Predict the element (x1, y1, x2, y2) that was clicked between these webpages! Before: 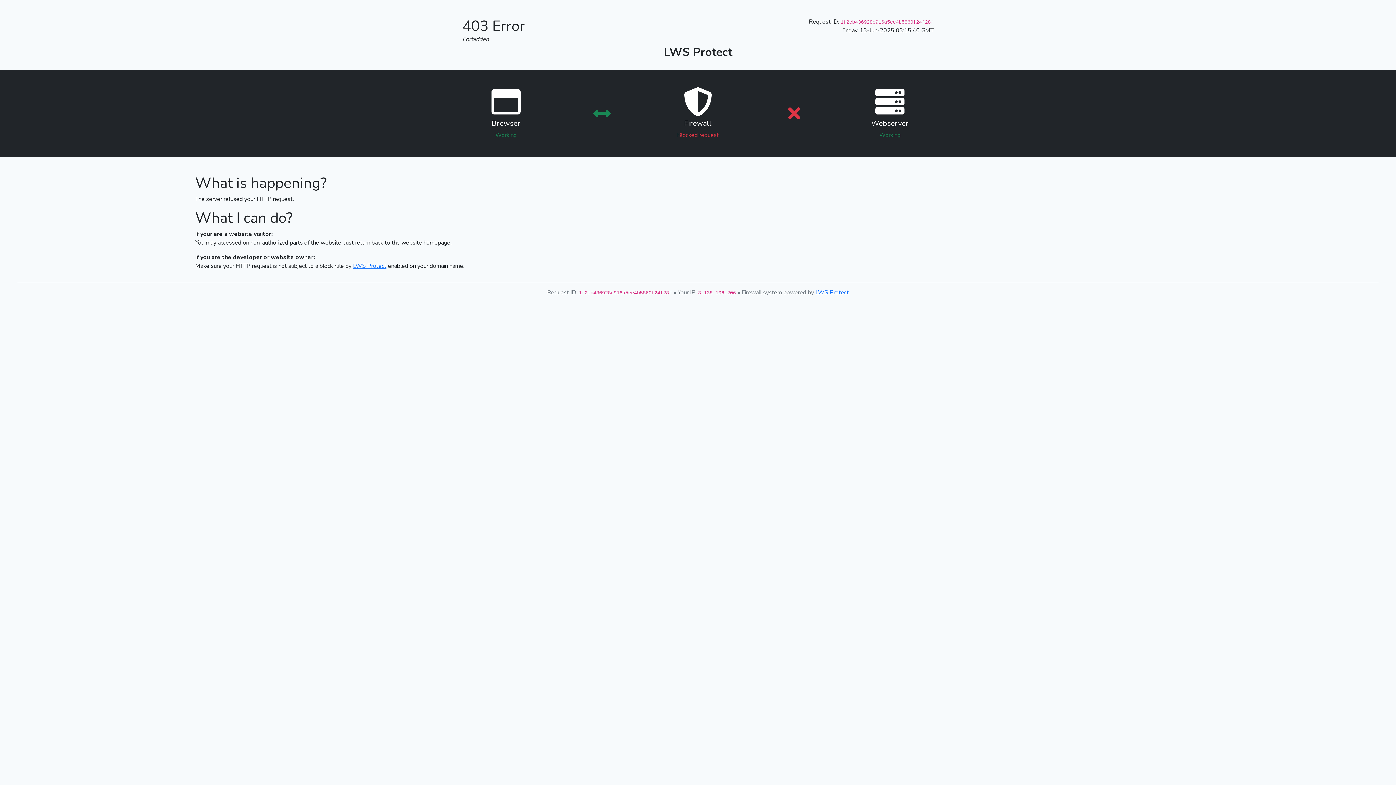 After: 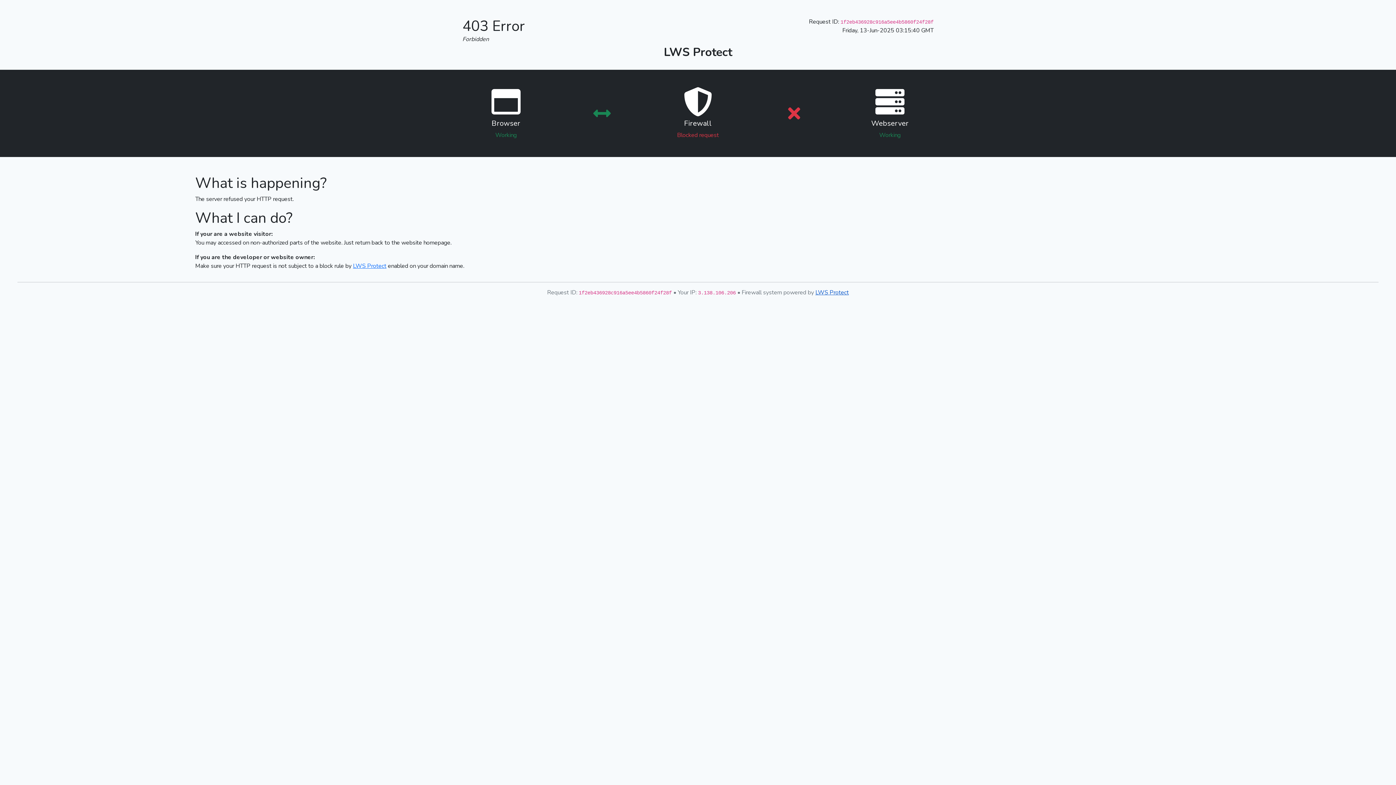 Action: bbox: (815, 288, 849, 296) label: LWS Protect